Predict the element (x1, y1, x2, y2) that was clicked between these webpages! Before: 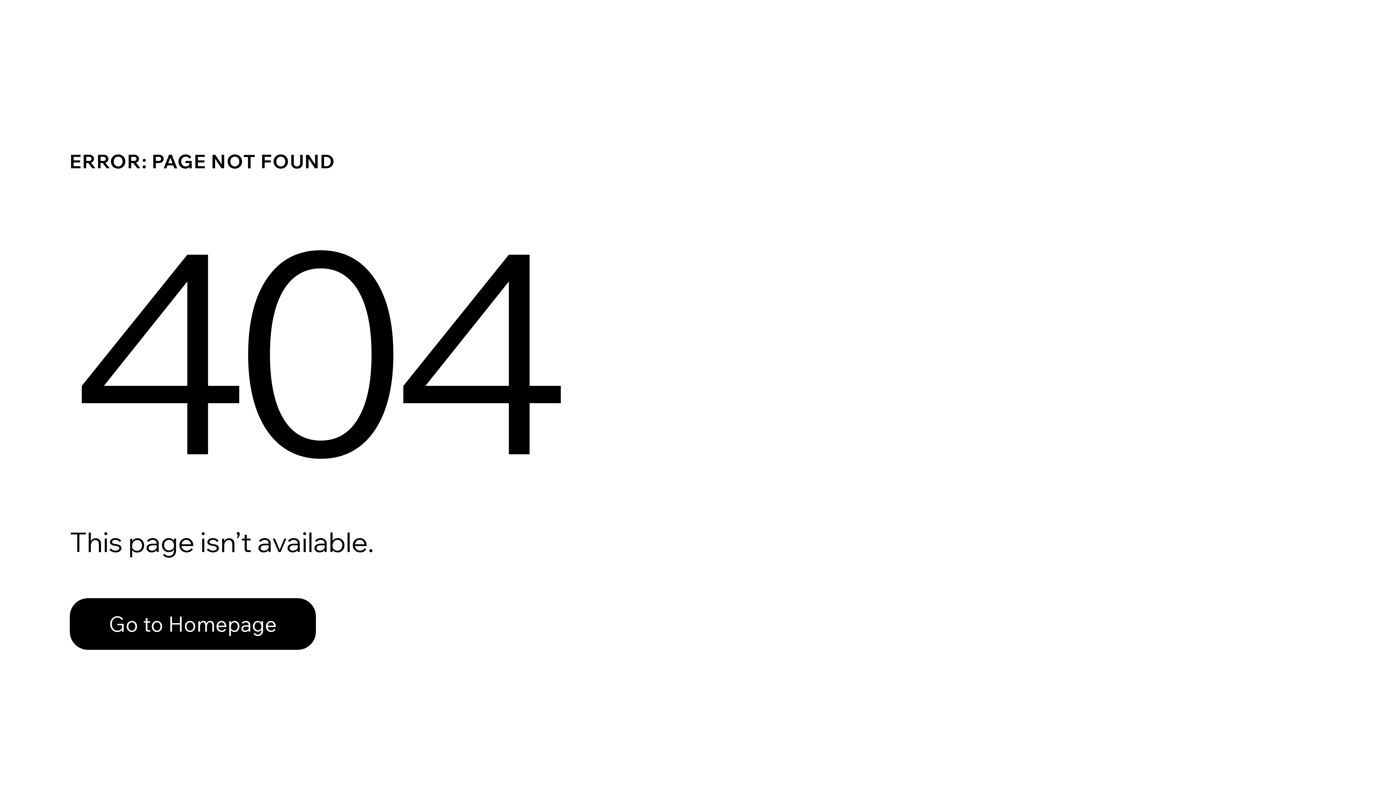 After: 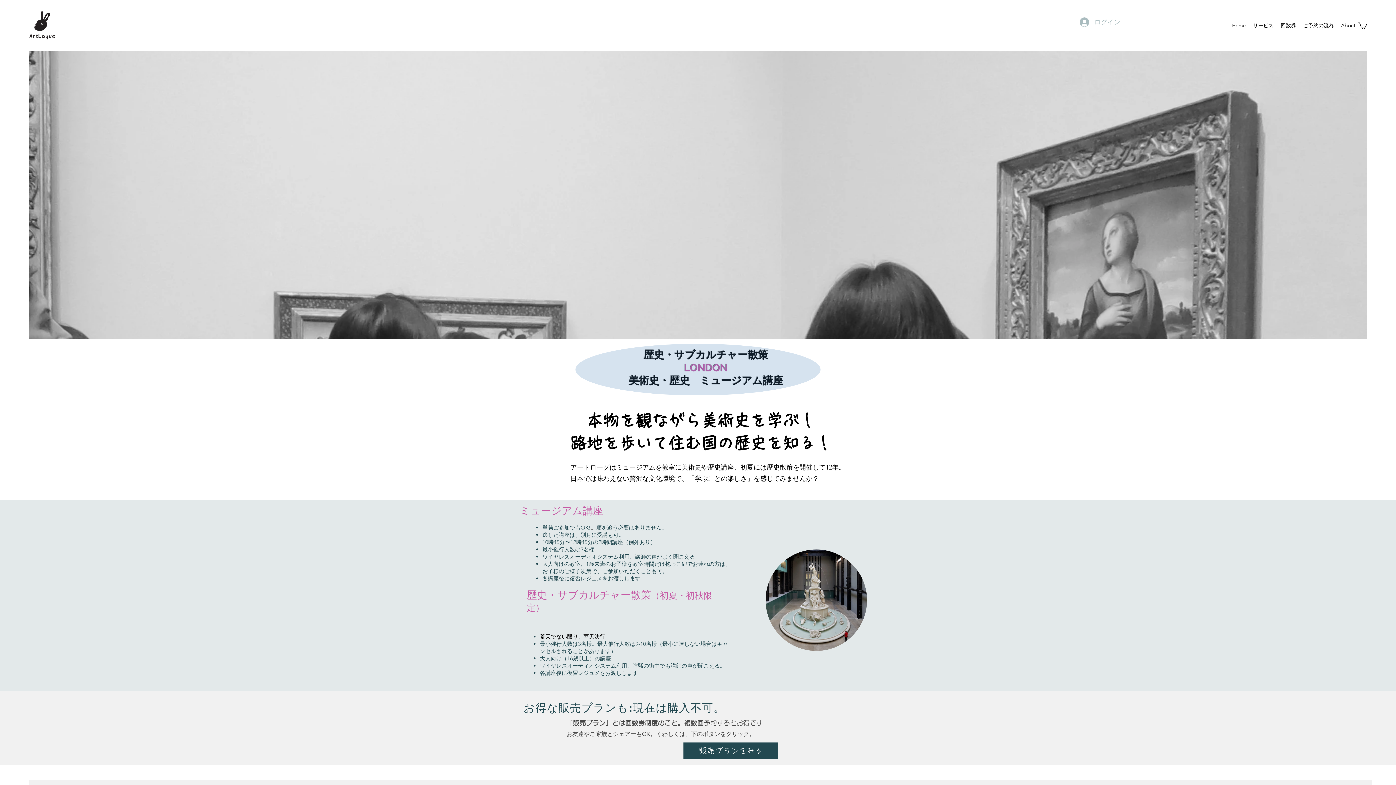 Action: label: Go to Homepage bbox: (69, 582, 768, 659)